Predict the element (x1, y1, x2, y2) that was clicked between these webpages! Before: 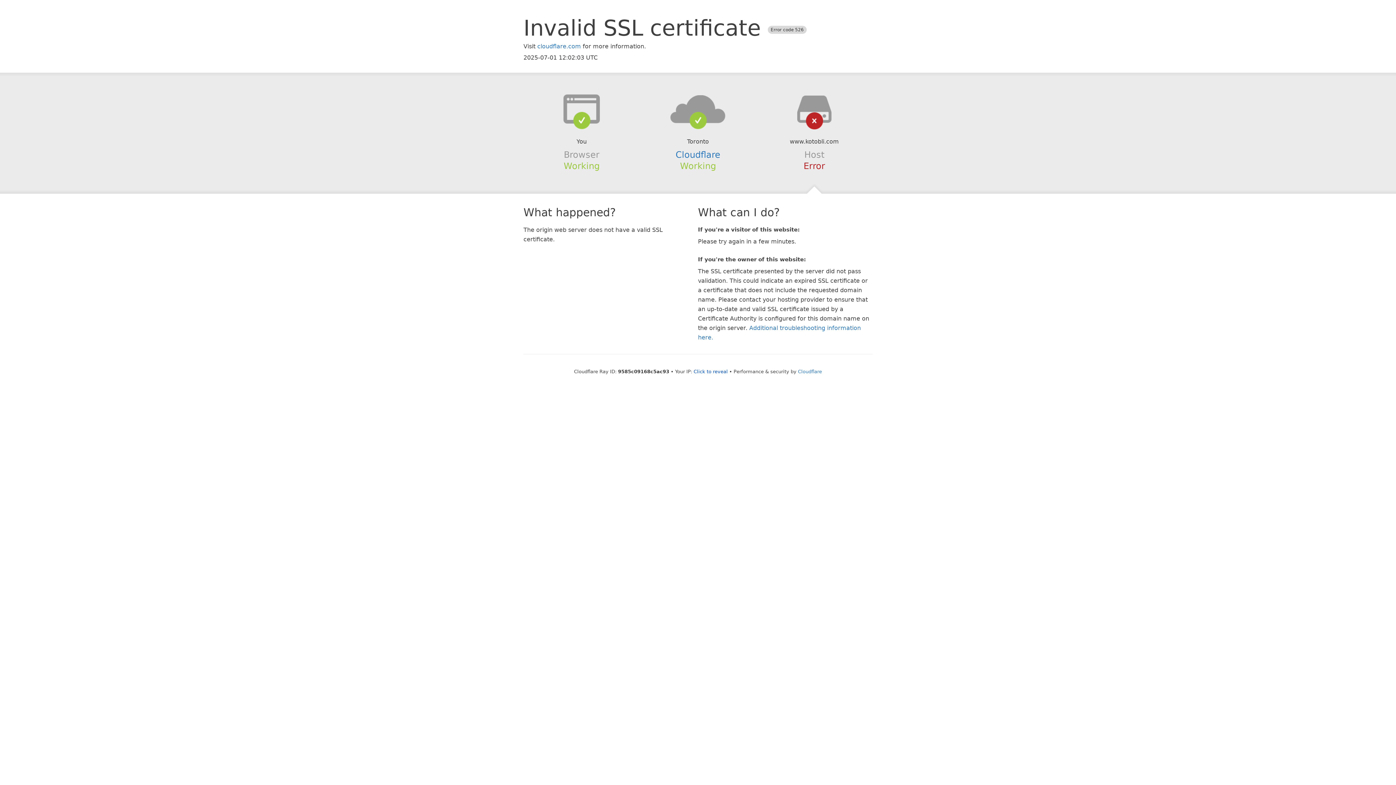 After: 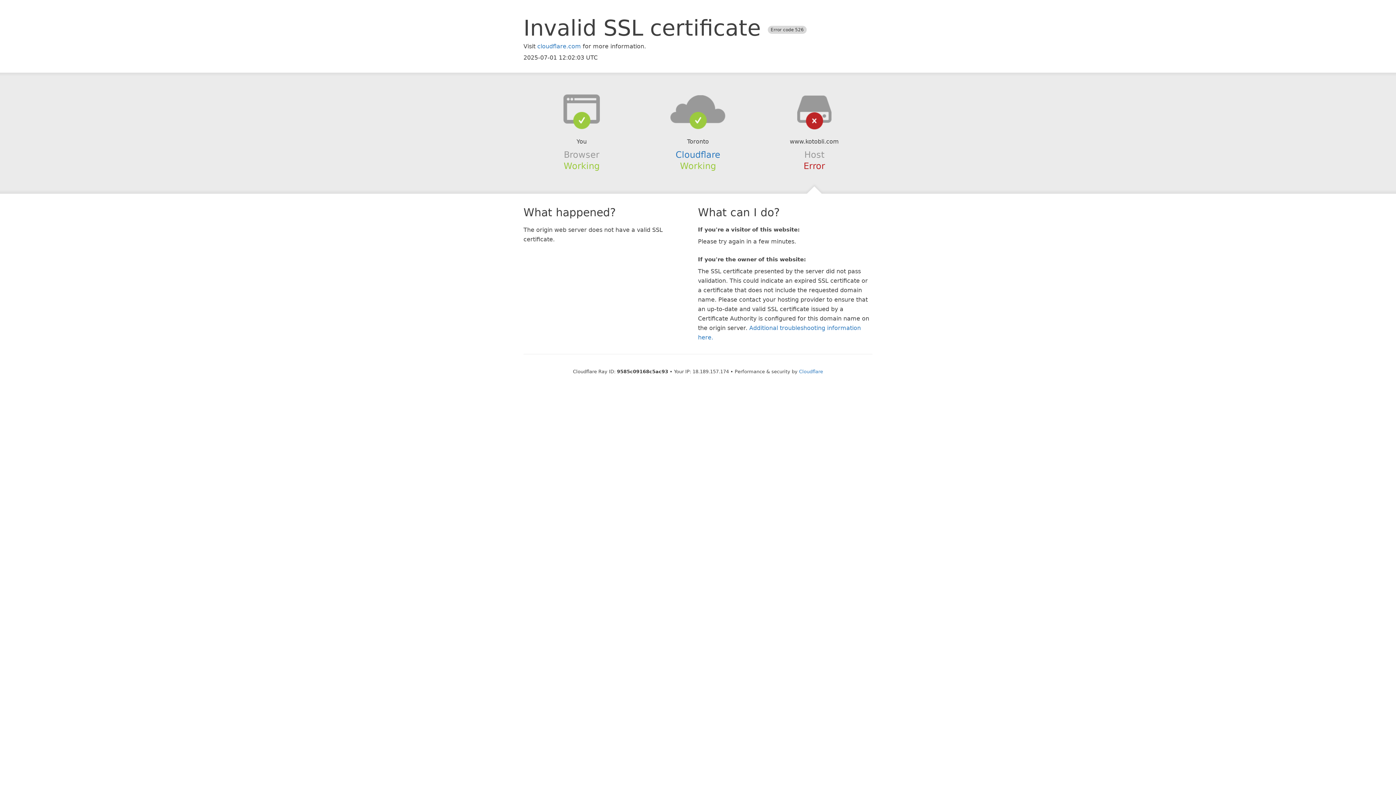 Action: label: Click to reveal bbox: (693, 368, 728, 374)